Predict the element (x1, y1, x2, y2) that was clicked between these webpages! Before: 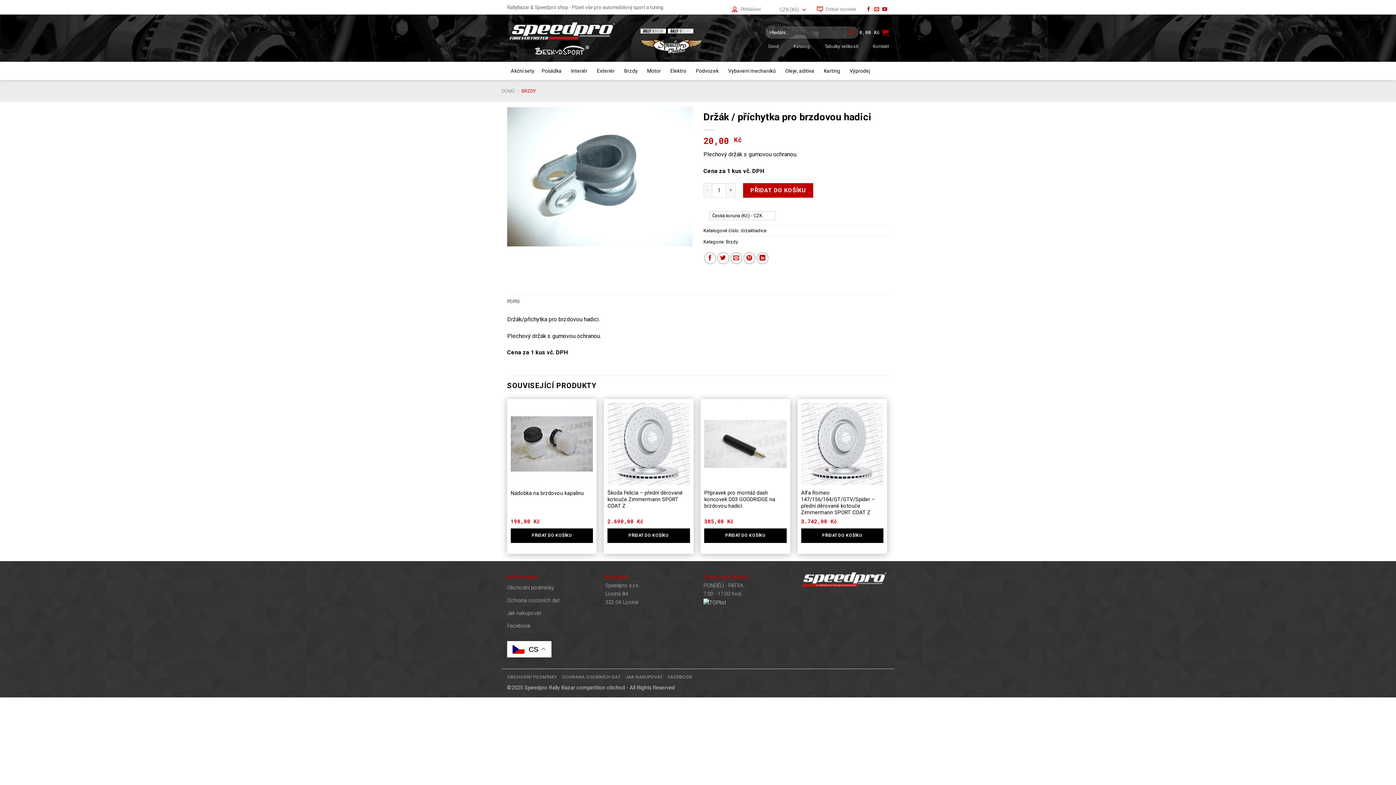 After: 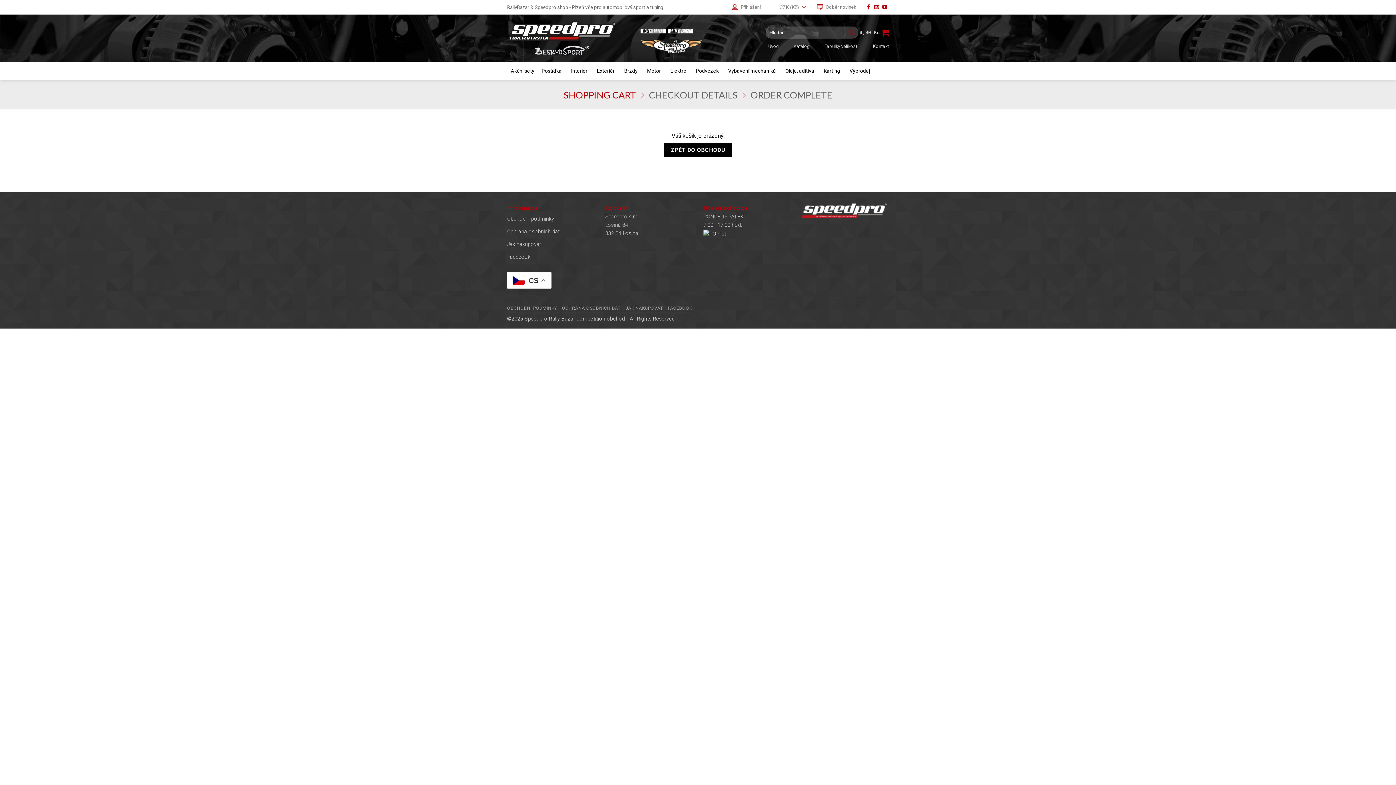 Action: label: 0,00 Kč bbox: (859, 24, 889, 40)